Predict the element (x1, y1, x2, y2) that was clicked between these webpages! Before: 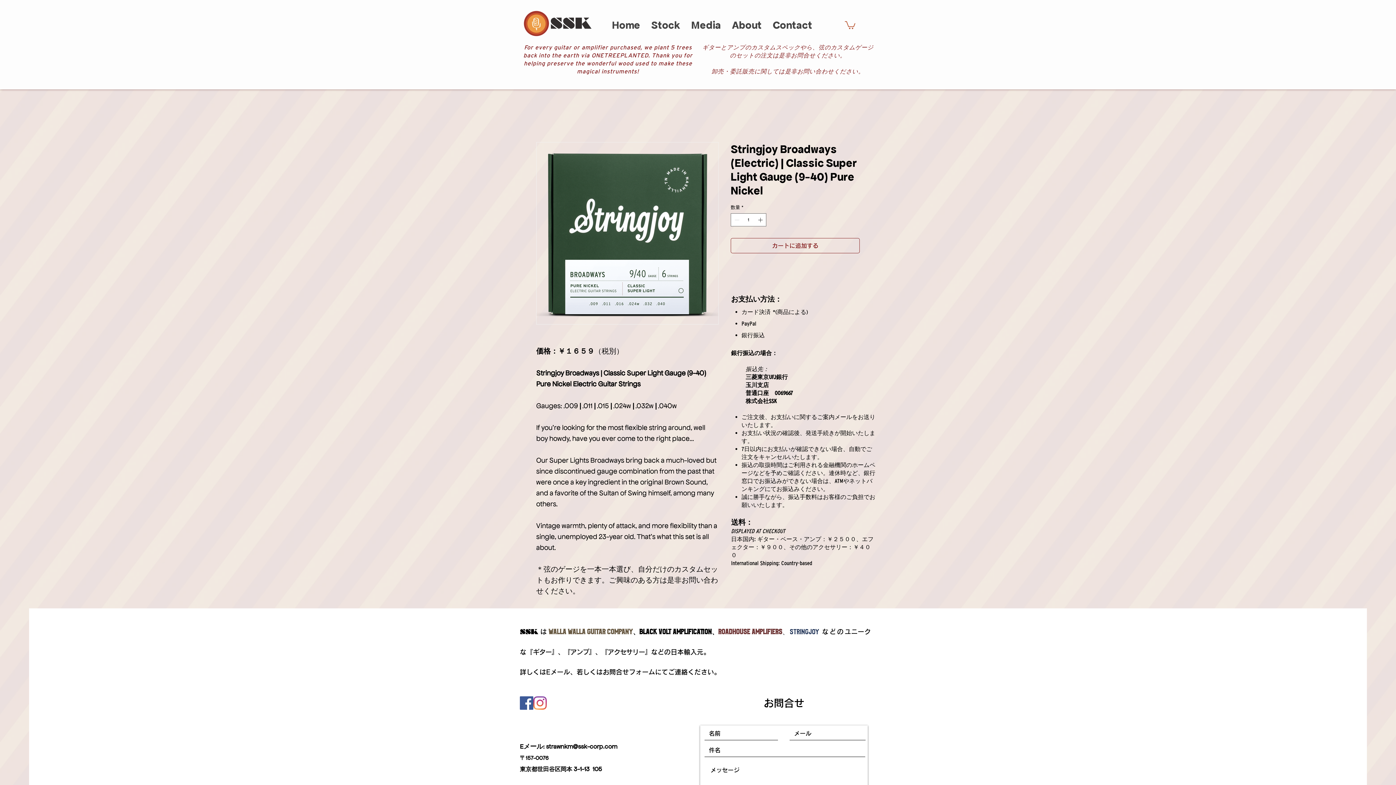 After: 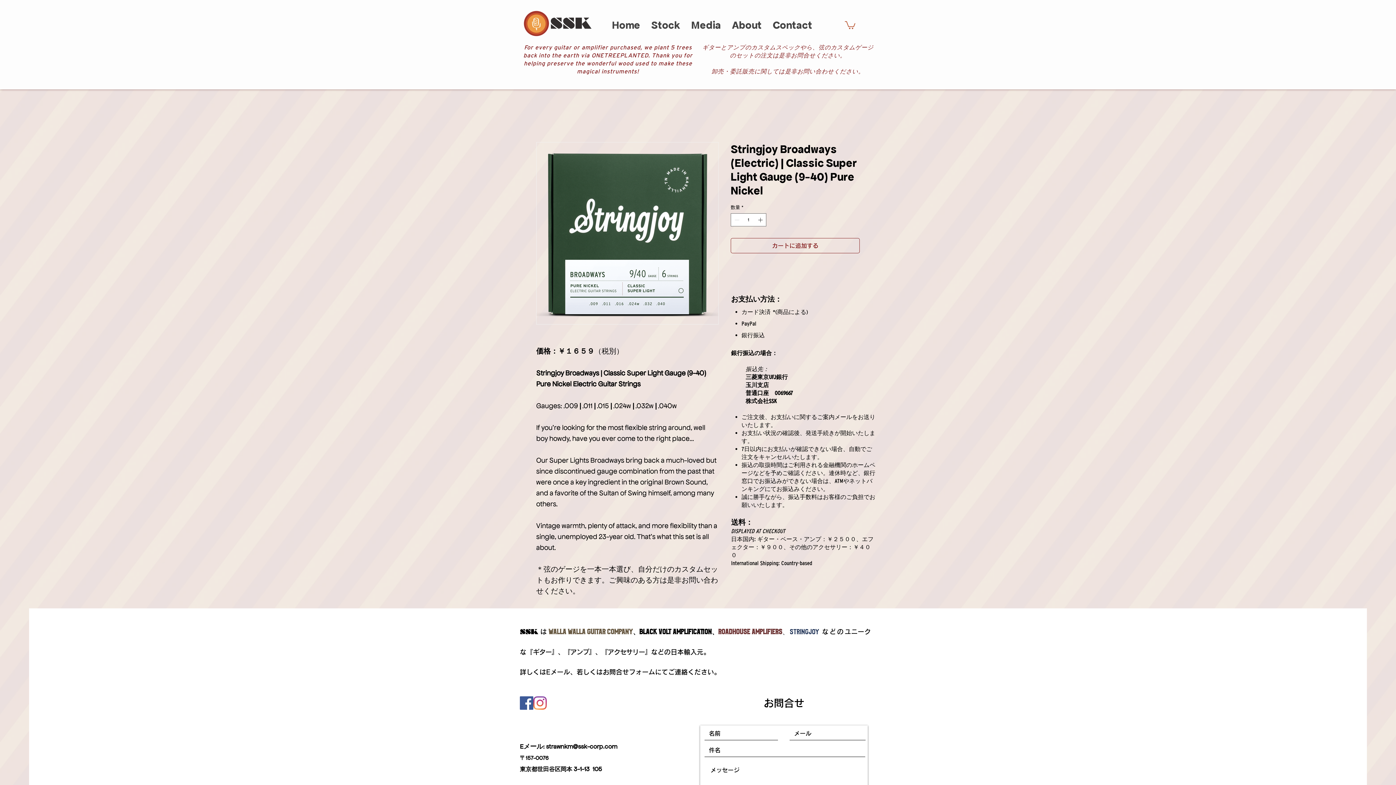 Action: bbox: (726, 17, 767, 29) label: About